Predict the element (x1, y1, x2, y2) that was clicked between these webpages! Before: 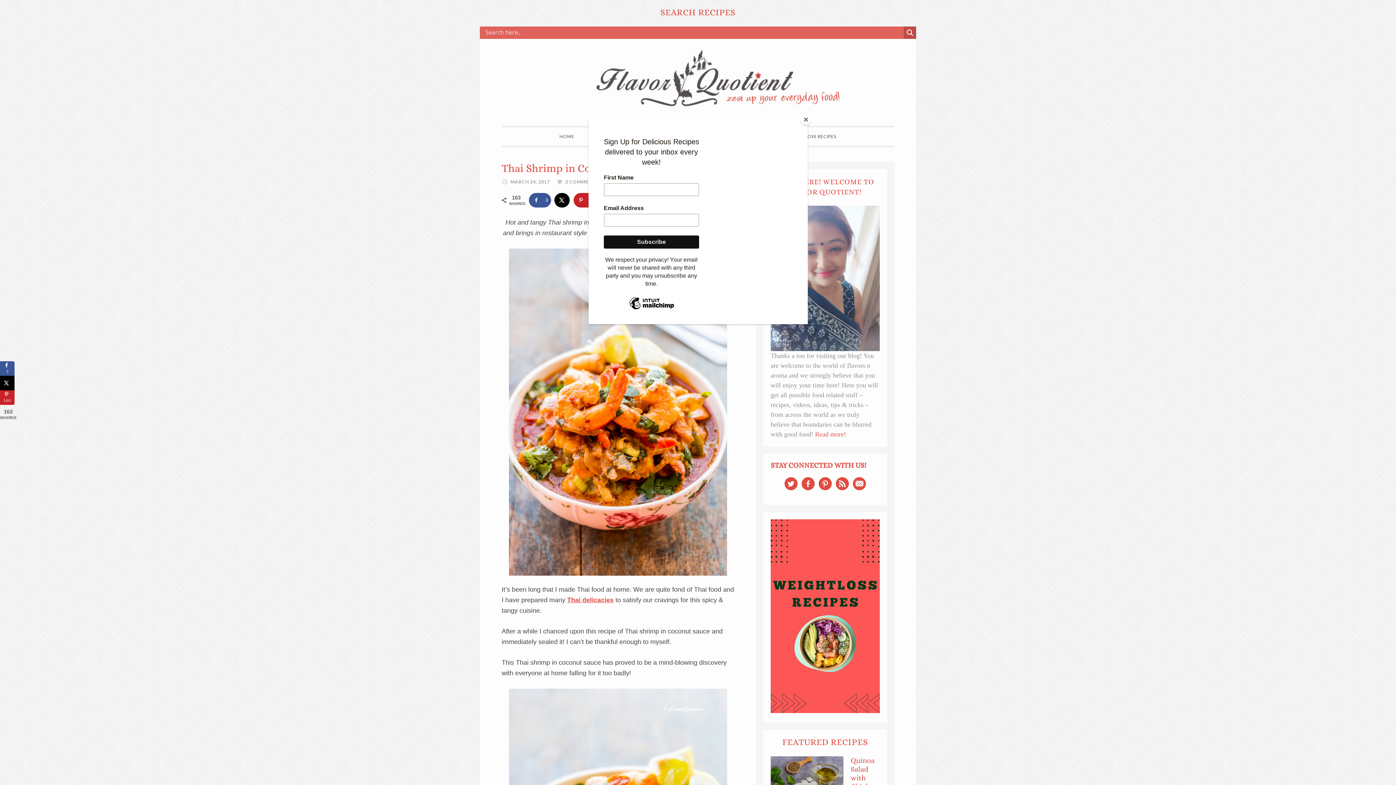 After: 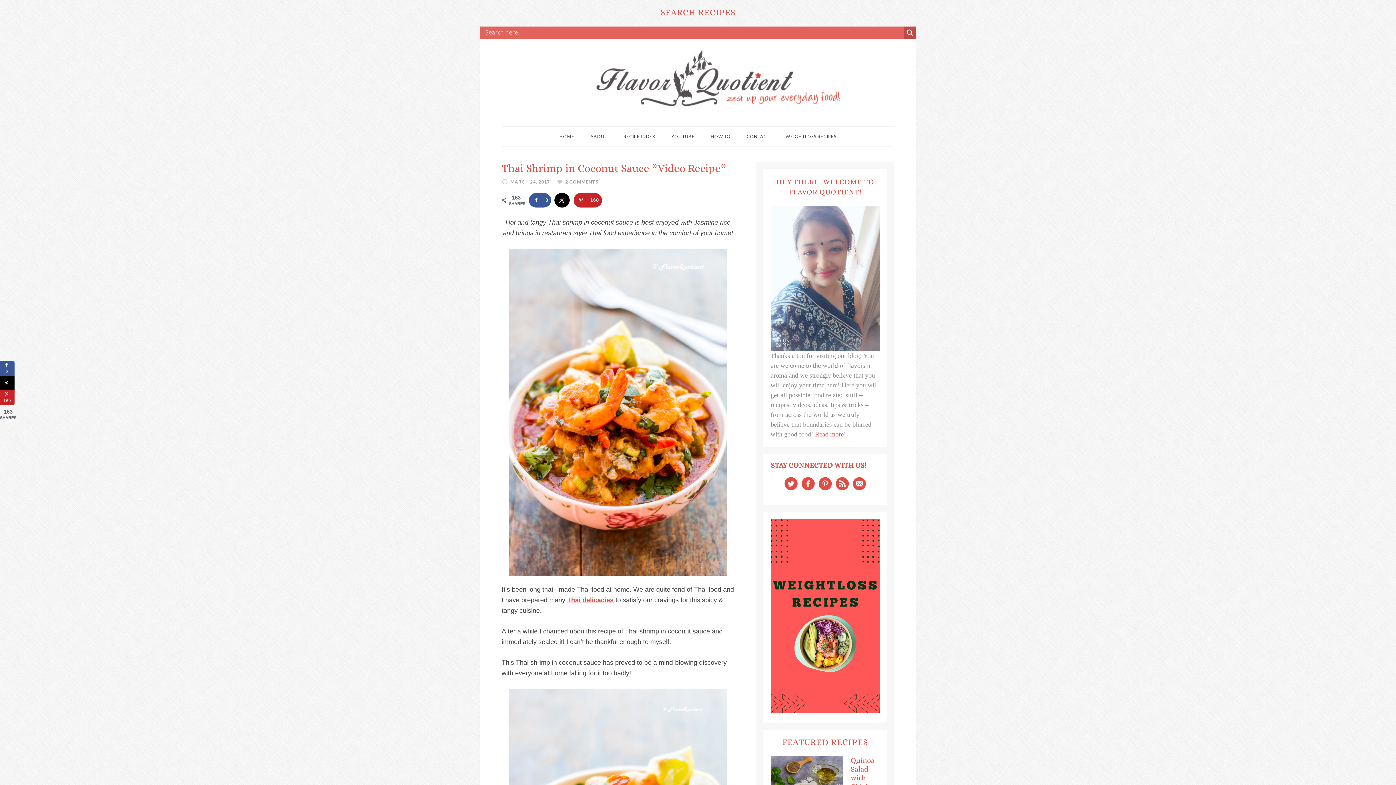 Action: bbox: (800, 114, 811, 125) label: Close